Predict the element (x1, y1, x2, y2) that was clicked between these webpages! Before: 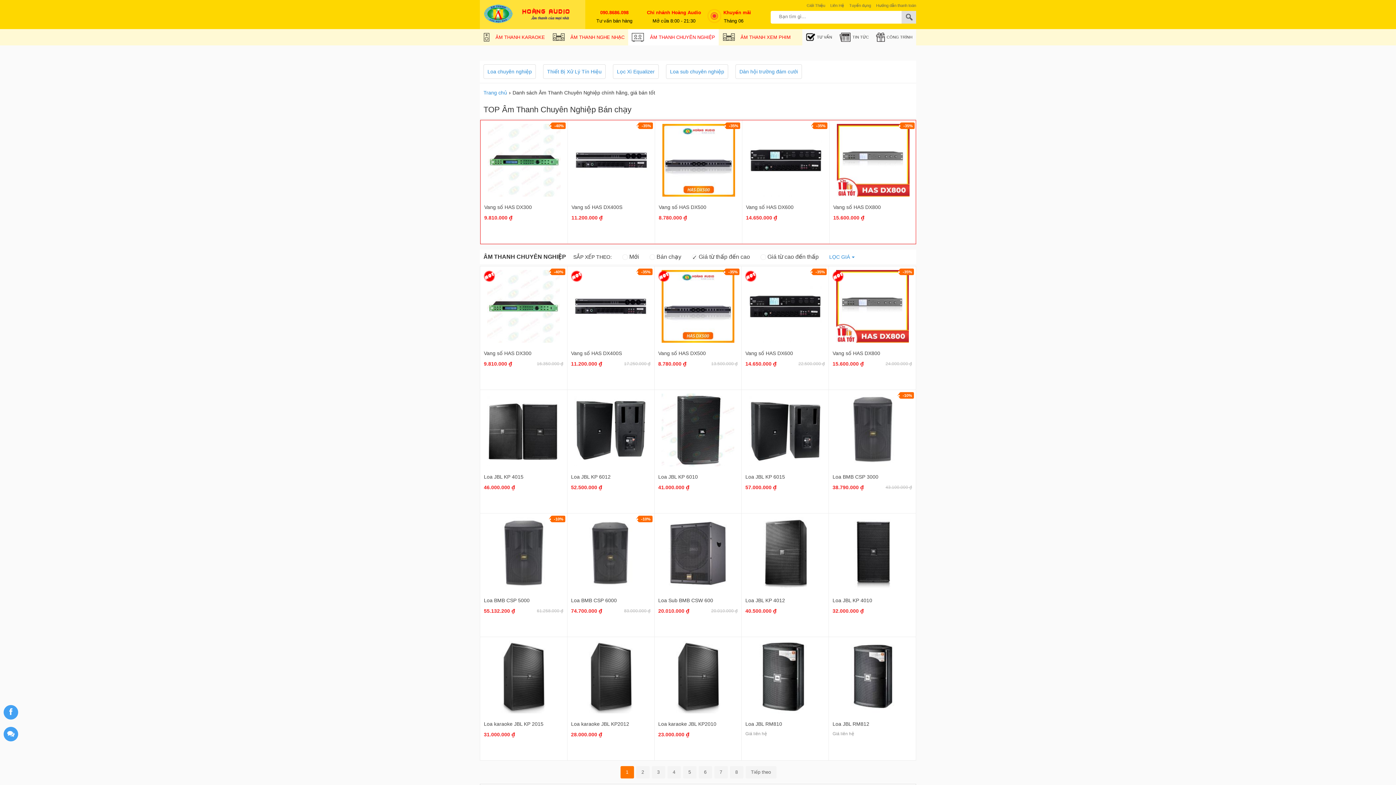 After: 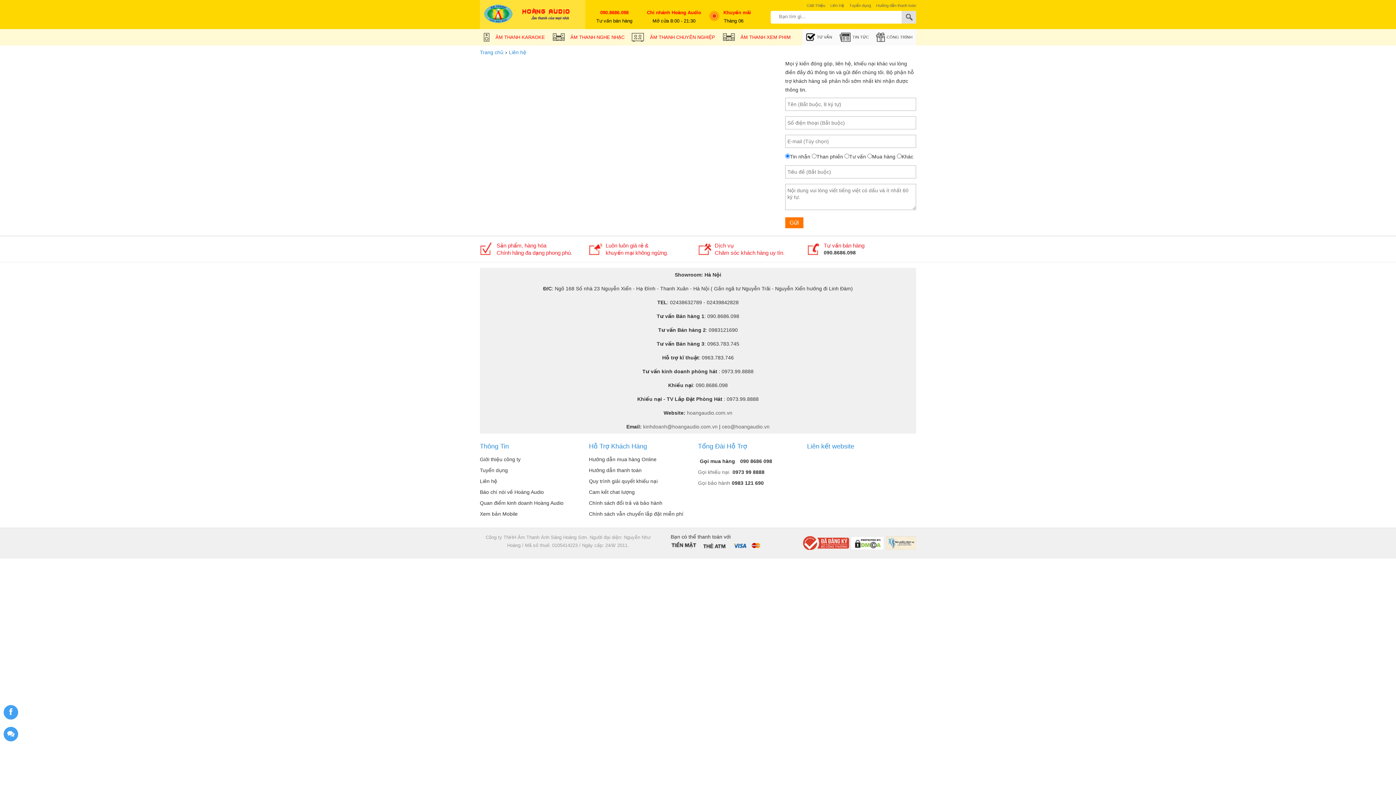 Action: label: Liên Hệ bbox: (830, 3, 844, 7)